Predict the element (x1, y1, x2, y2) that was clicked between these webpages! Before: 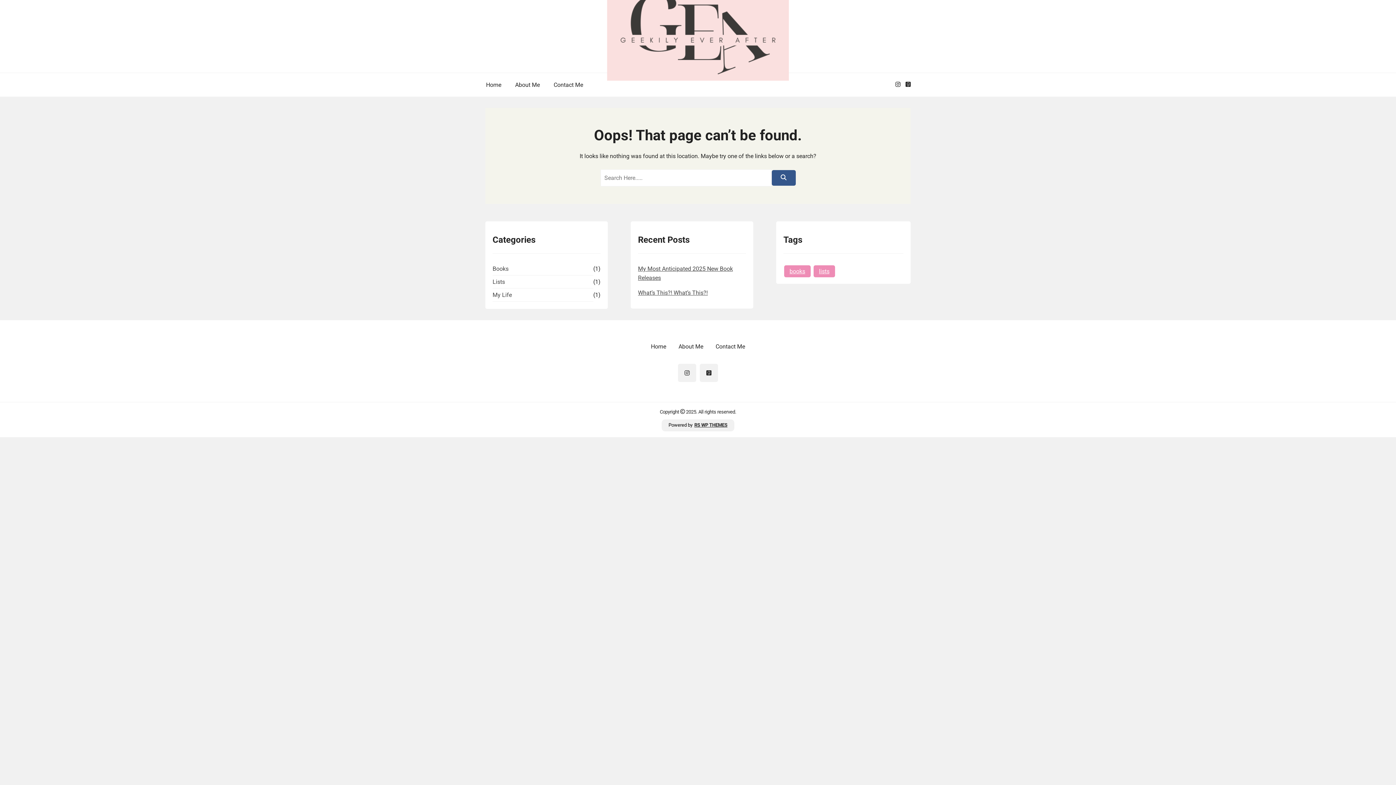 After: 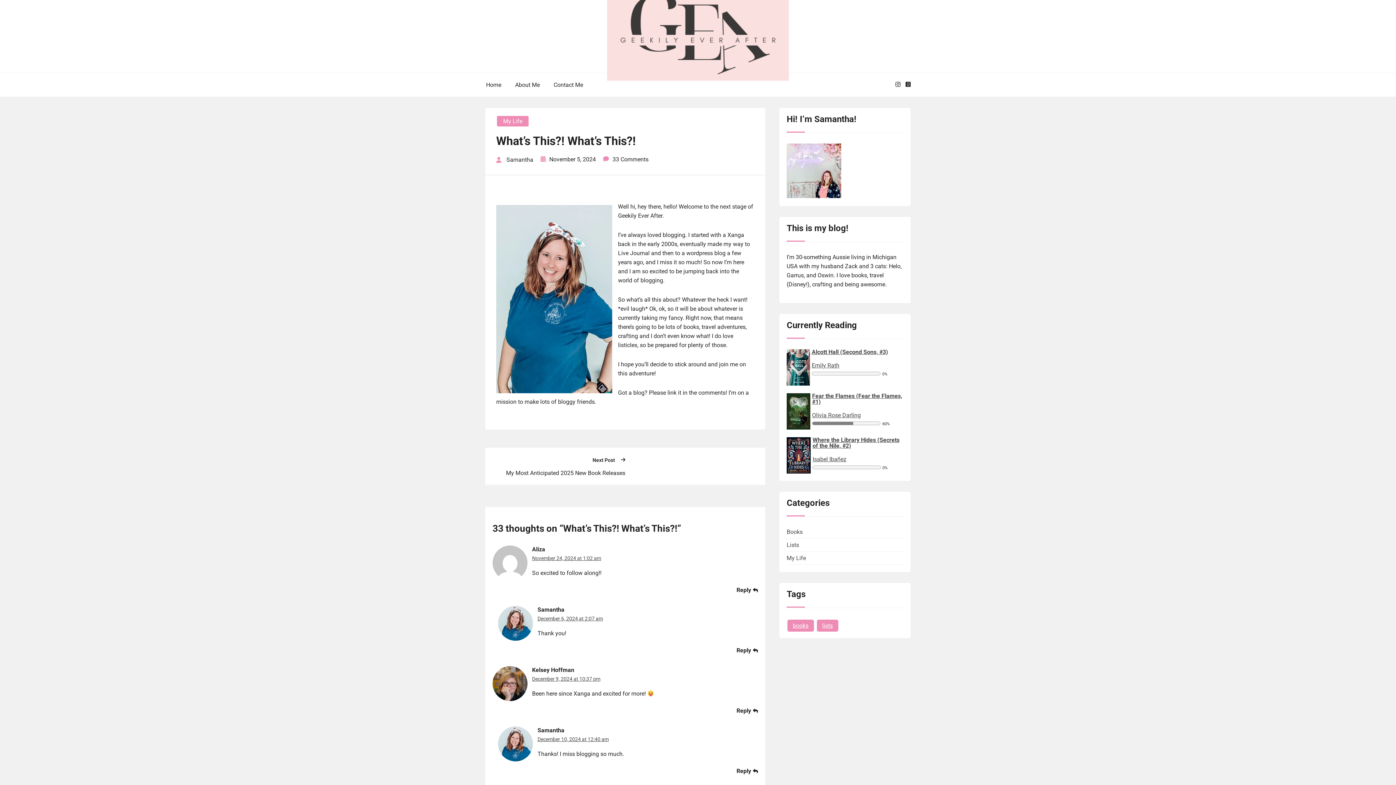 Action: label: What’s This?! What’s This?! bbox: (638, 289, 708, 296)